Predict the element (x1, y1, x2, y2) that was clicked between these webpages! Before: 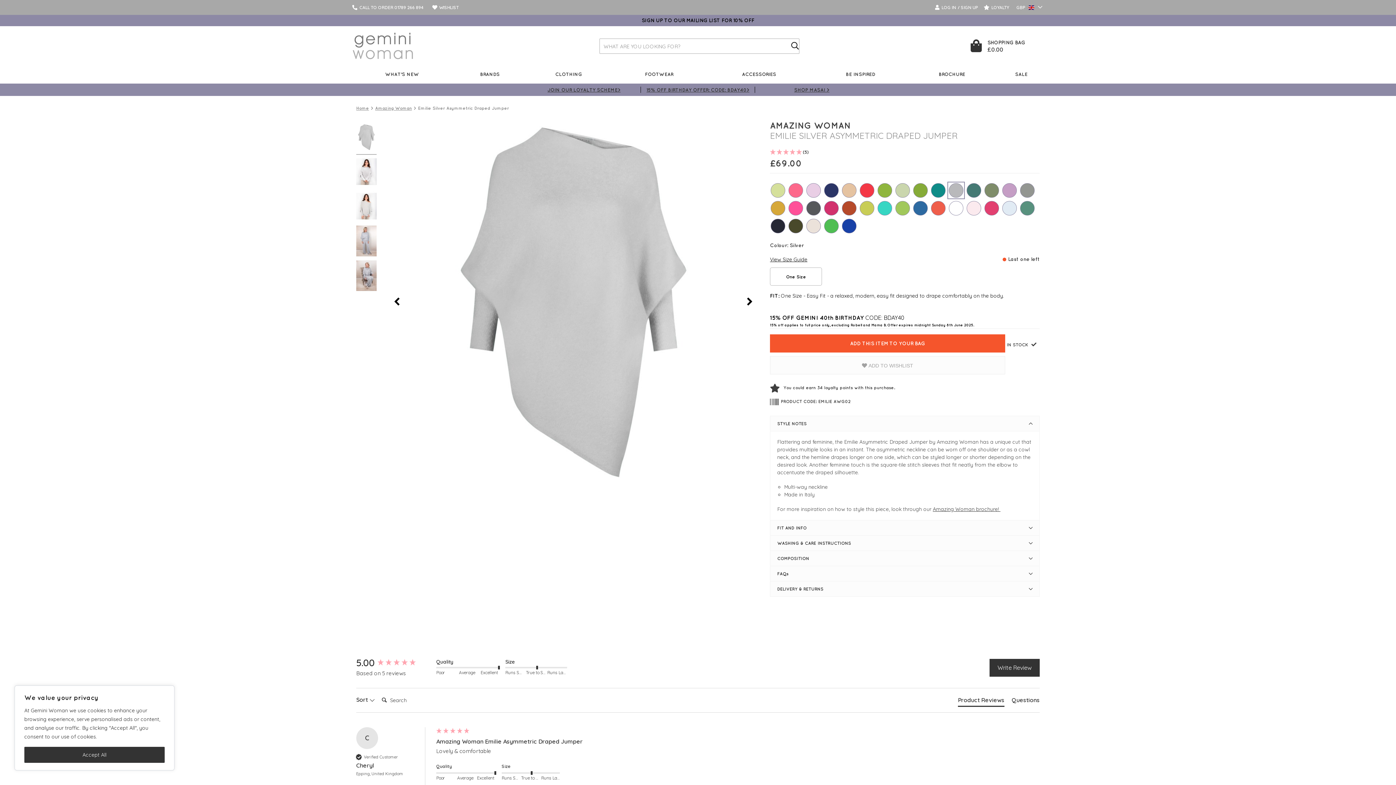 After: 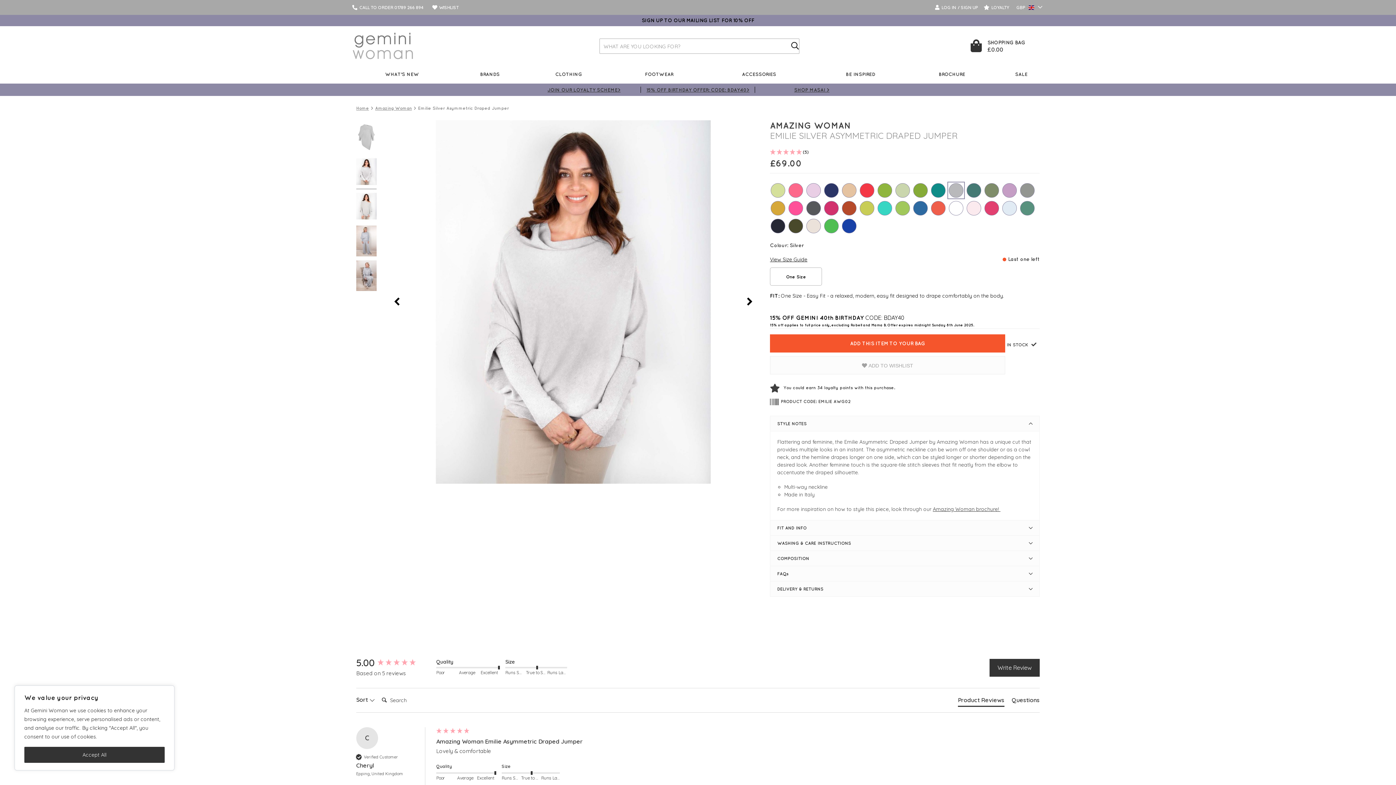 Action: bbox: (744, 296, 755, 307)